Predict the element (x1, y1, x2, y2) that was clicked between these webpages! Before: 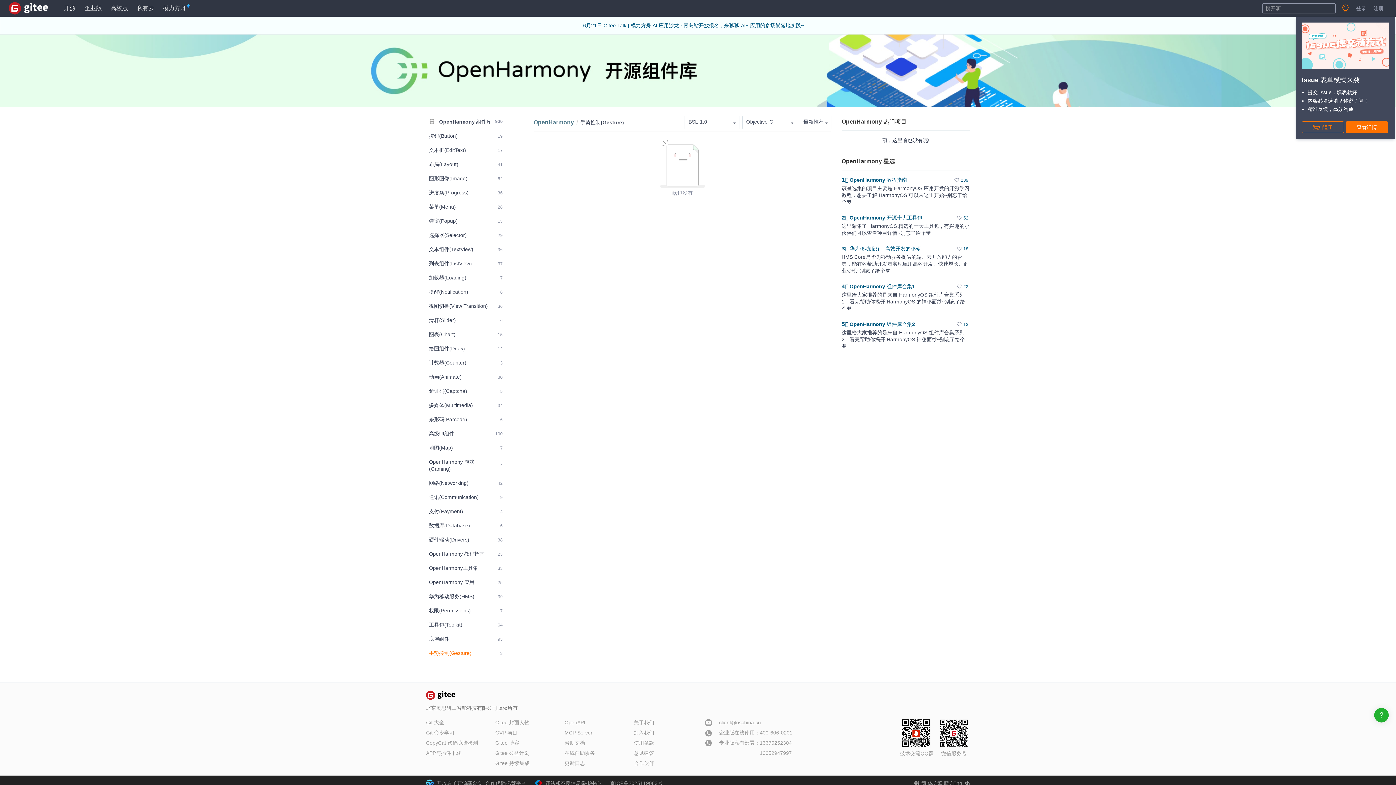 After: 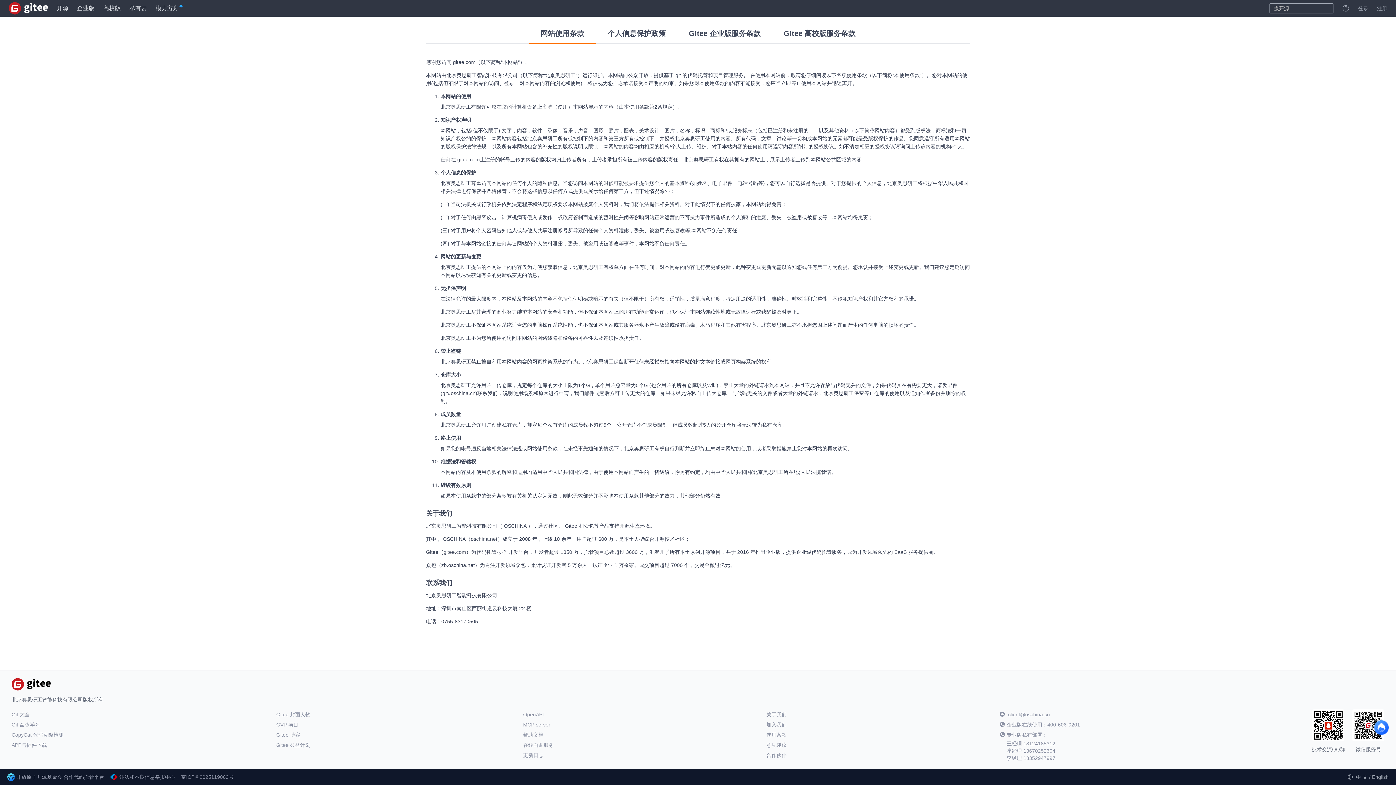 Action: label: 使用条款 bbox: (634, 740, 654, 746)